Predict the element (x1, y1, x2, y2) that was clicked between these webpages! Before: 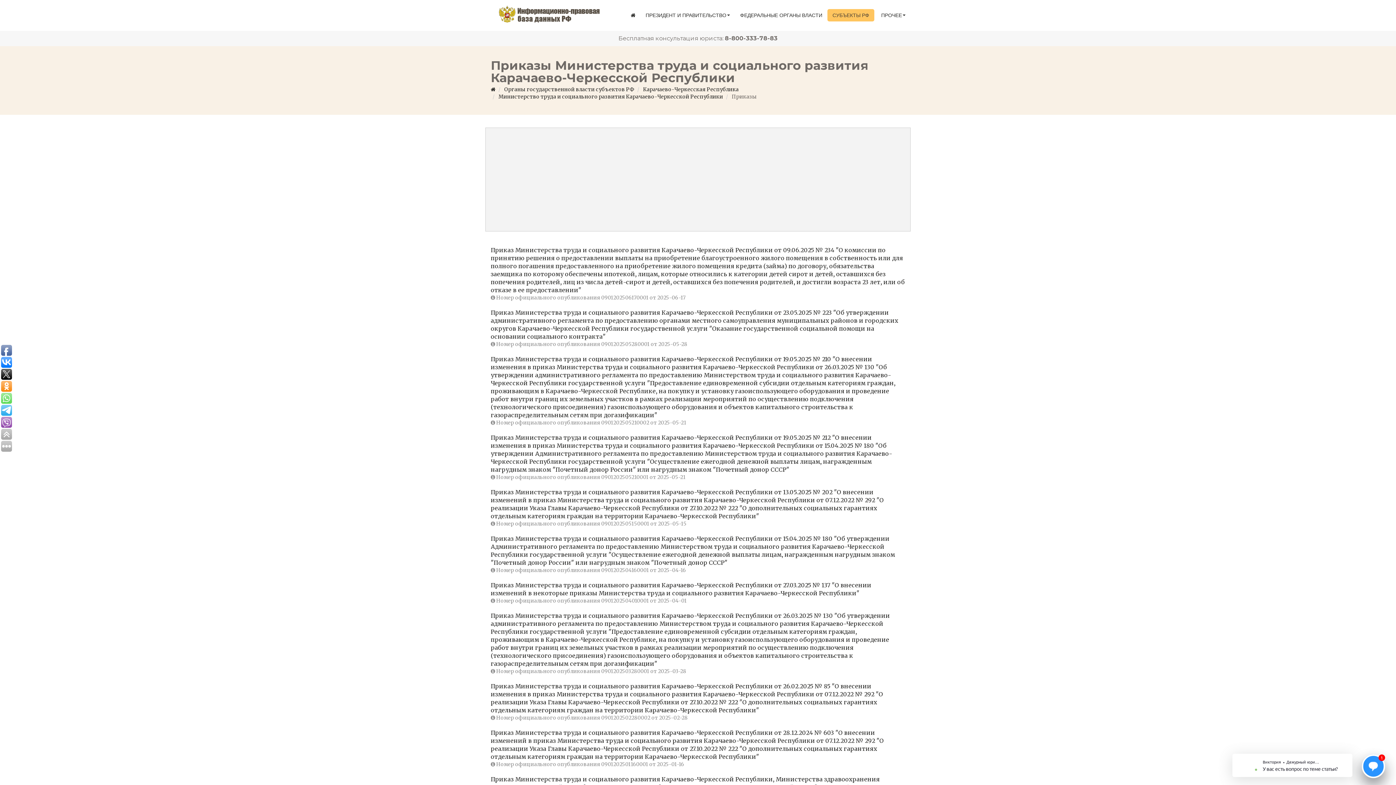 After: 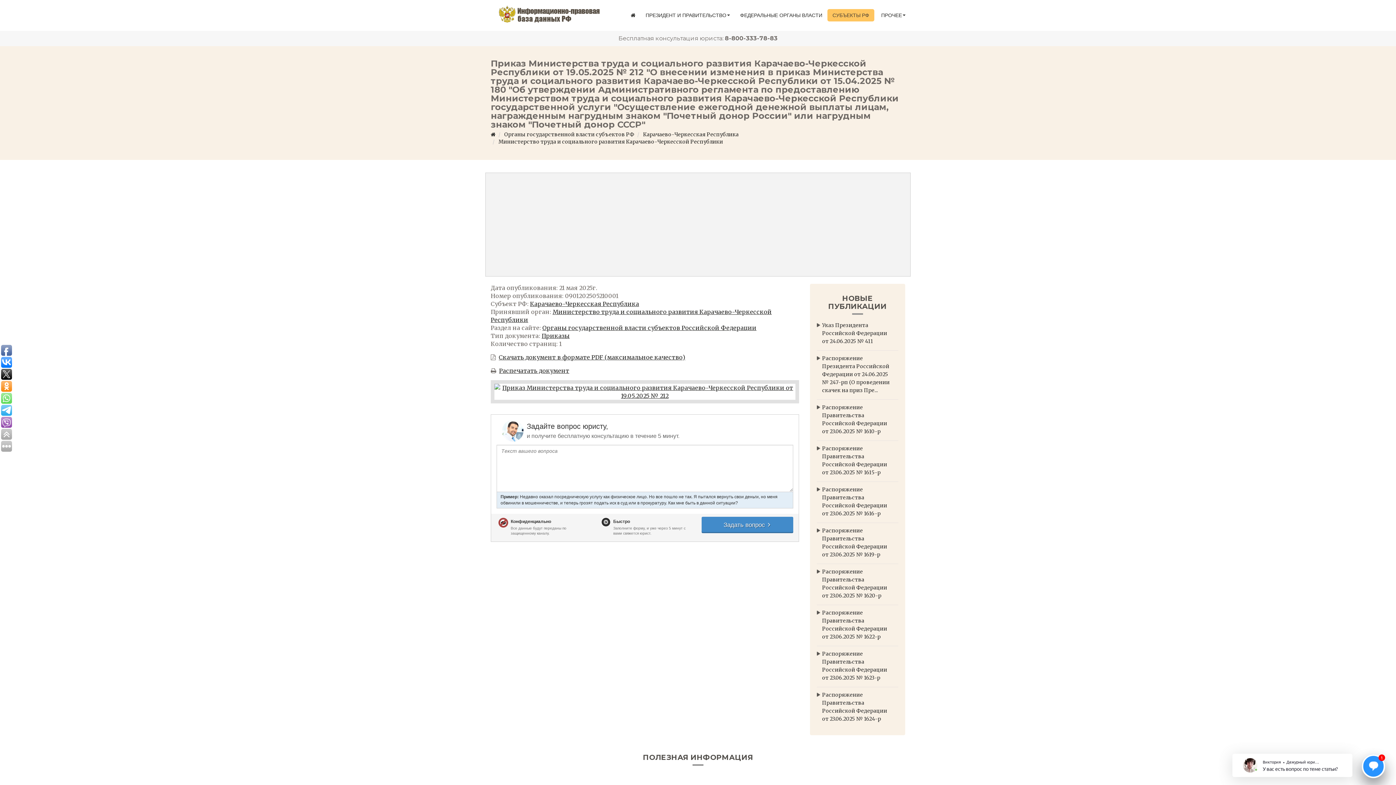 Action: label: Приказ Министерства труда и социального развития Карачаево-Черкесской Республики от 19.05.2025 № 212 "О внесении изменения в приказ Министерства труда и социального развития Карачаево-Черкесской Республики от 15.04.2025 № 180 "Об утверждении Административного регламента по предоставлению Министерством труда и социального развития Карачаево-Черкесской Республики государственной услуги "Осуществление ежегодной денежной выплаты лицам, награжденным нагрудным знаком "Почетный донор России" или нагрудным знаком "Почетный донор СССР" bbox: (490, 434, 892, 473)